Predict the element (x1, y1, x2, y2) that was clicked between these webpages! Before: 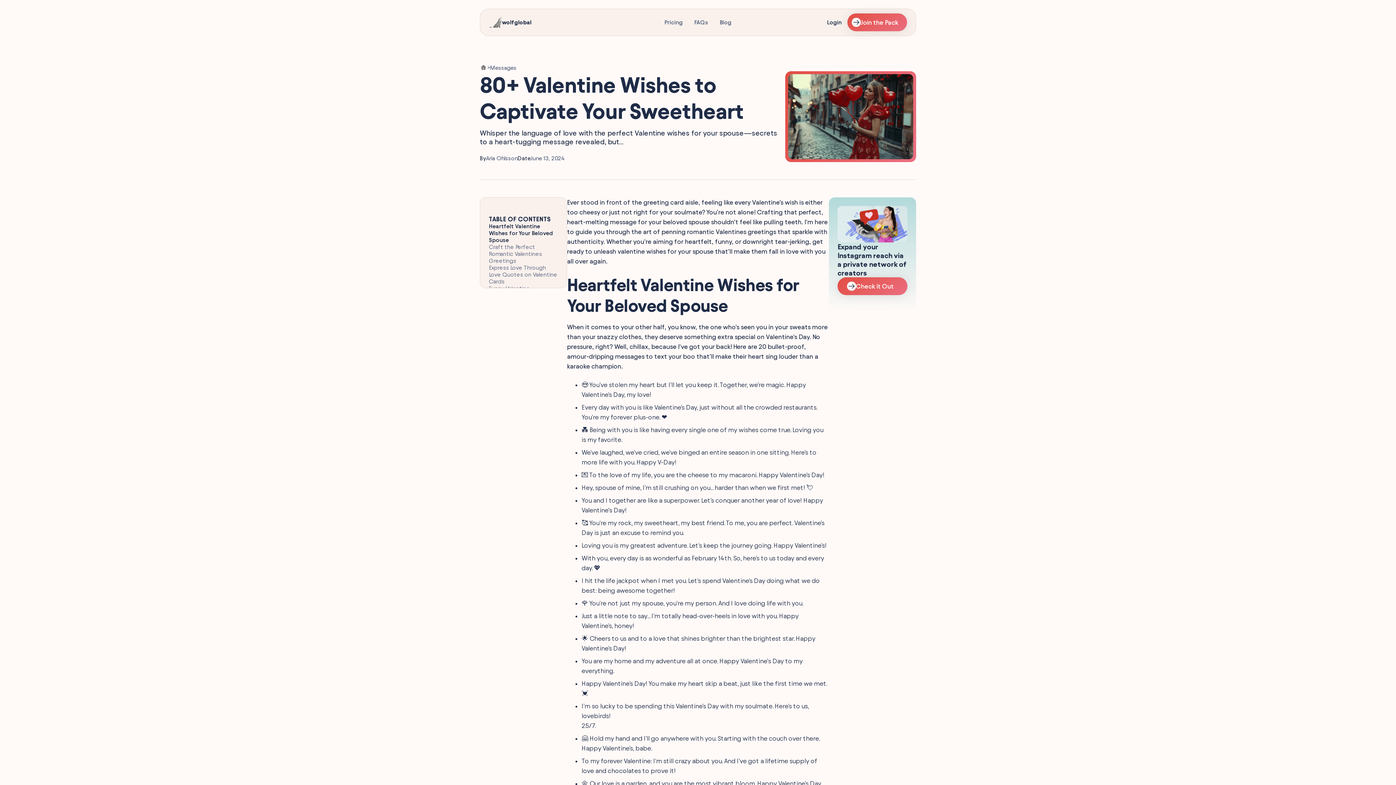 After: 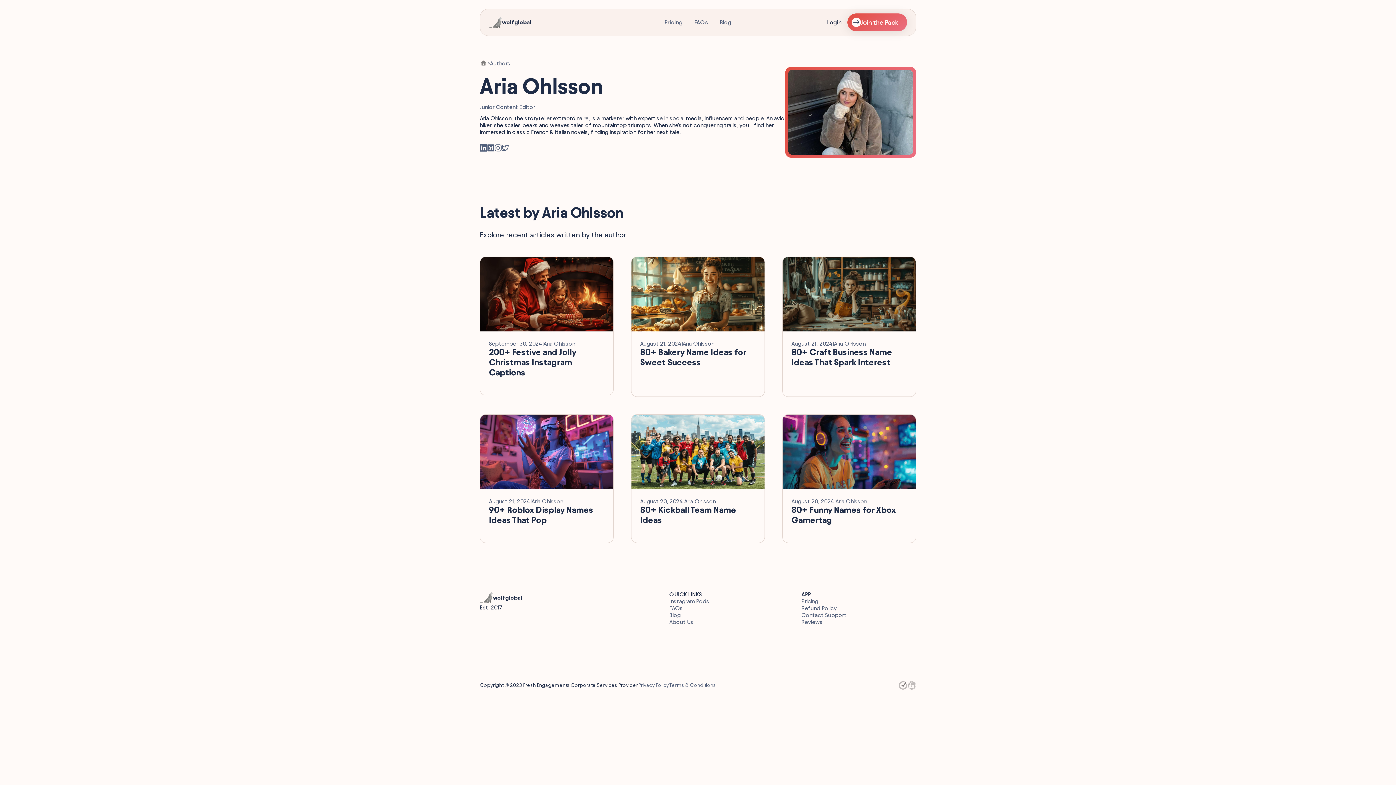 Action: bbox: (486, 154, 517, 161) label: Aria Ohlsson